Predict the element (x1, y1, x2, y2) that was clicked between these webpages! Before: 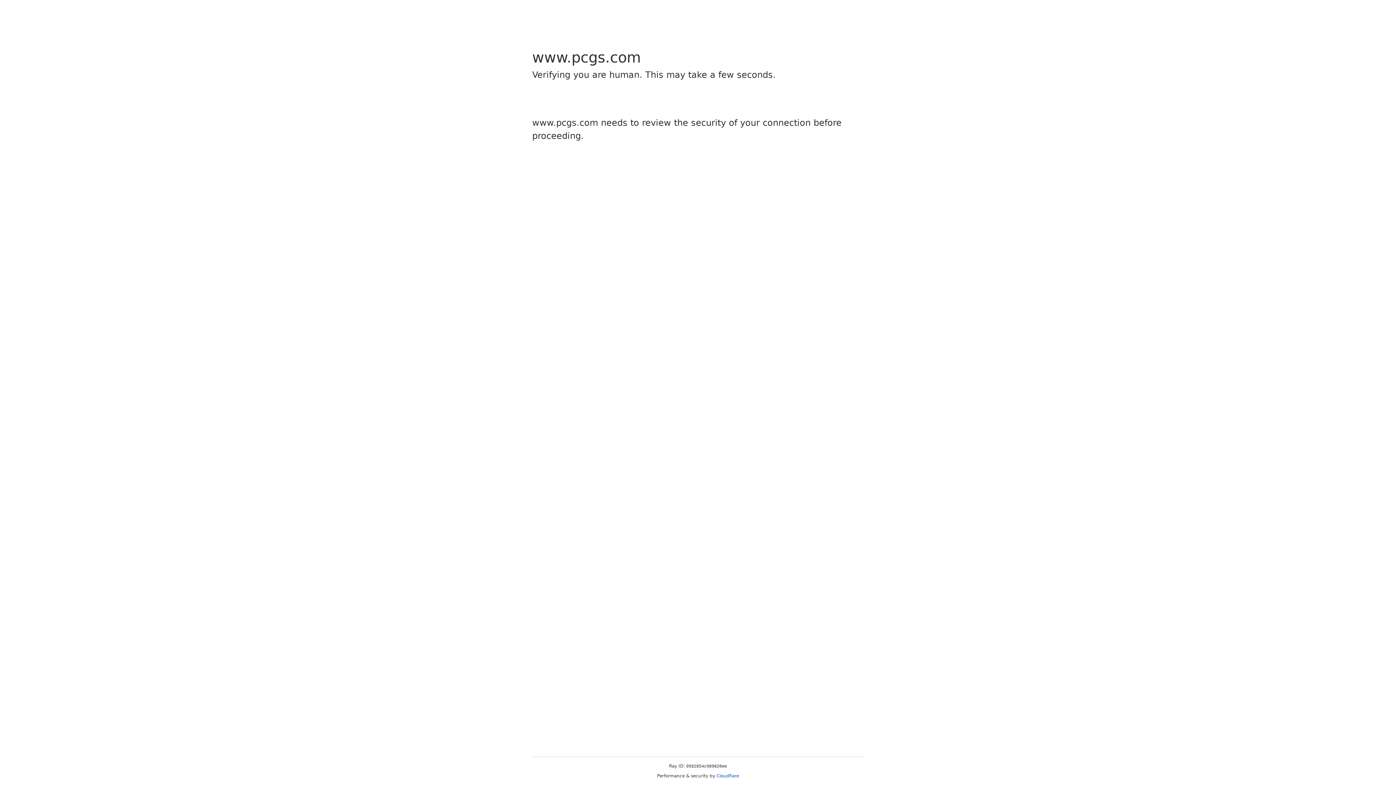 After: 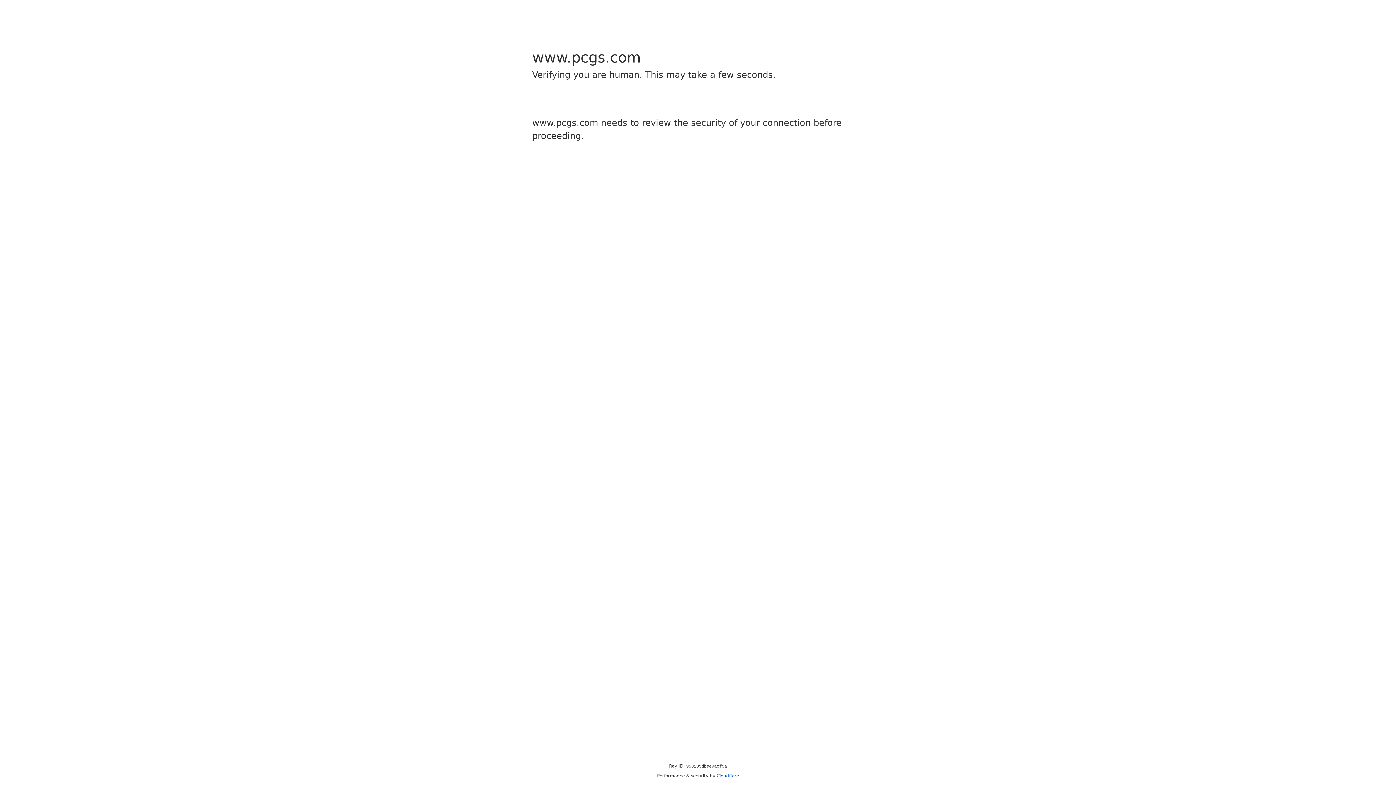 Action: bbox: (716, 773, 739, 778) label: Cloudflare